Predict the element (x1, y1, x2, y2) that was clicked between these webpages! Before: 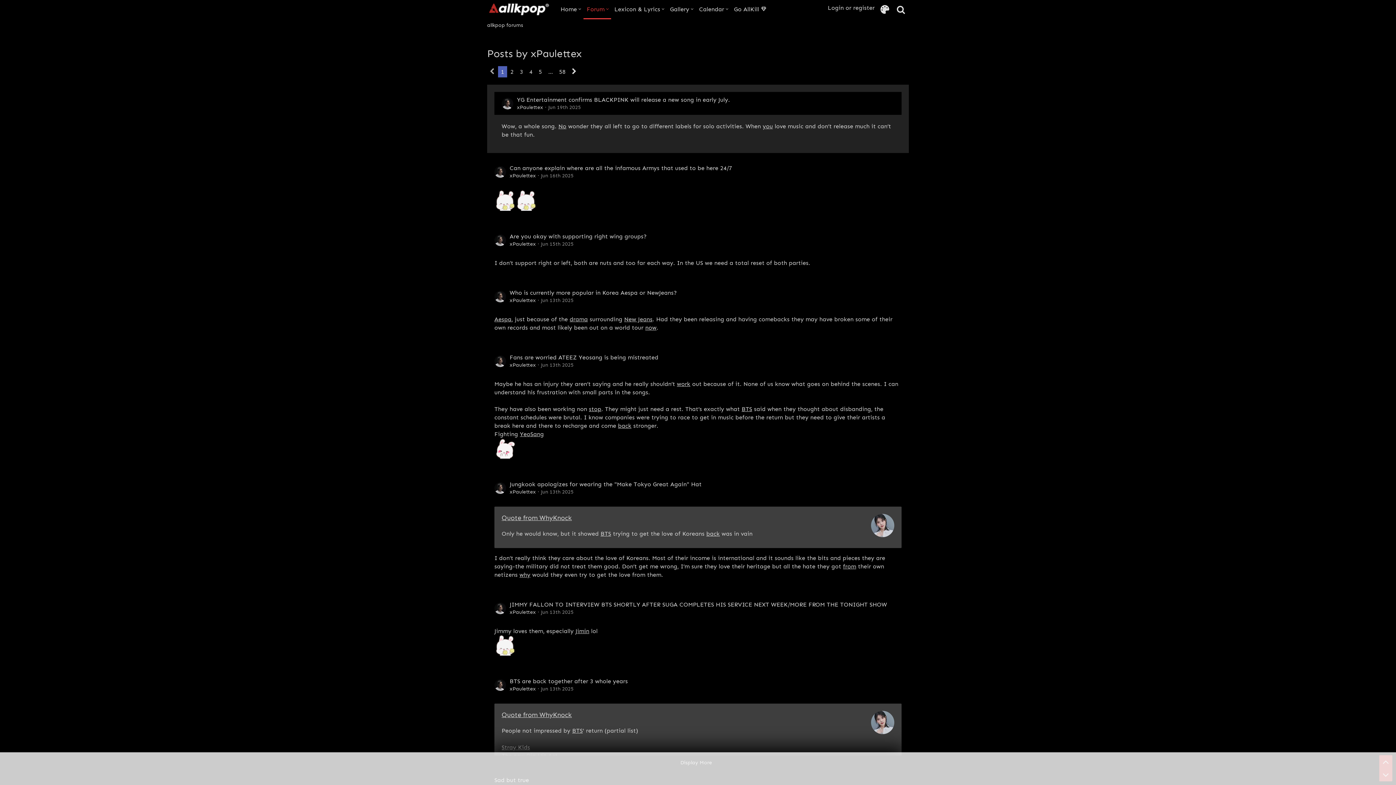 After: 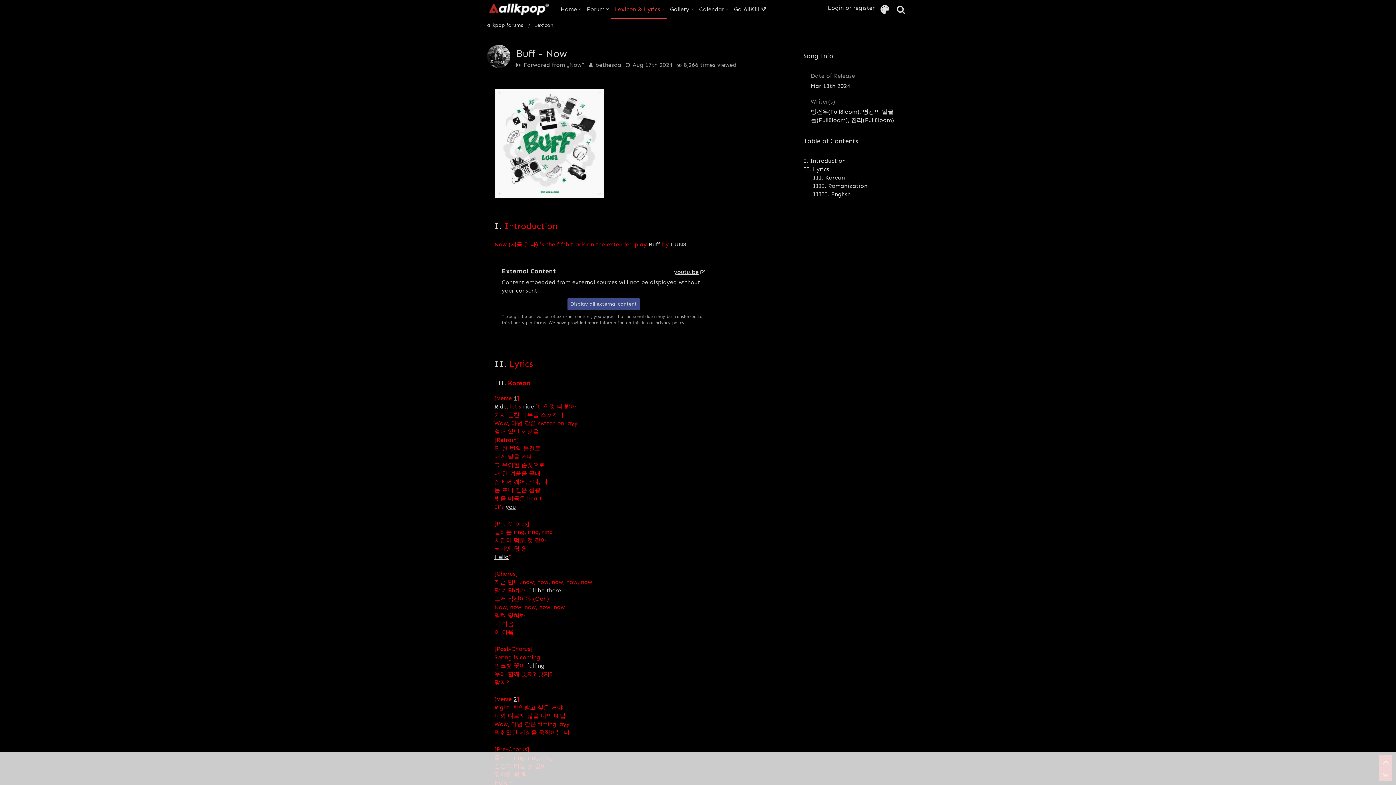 Action: label: now bbox: (645, 324, 656, 331)